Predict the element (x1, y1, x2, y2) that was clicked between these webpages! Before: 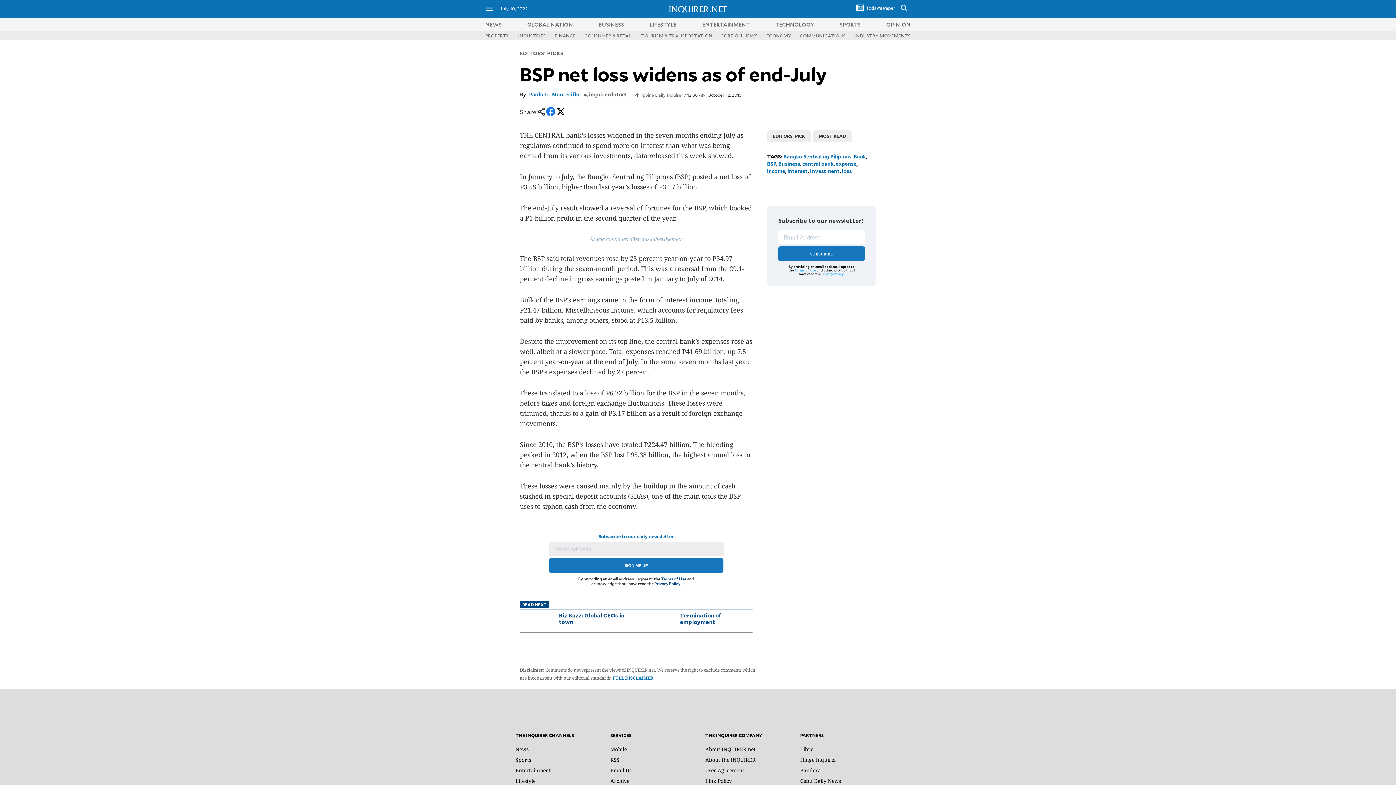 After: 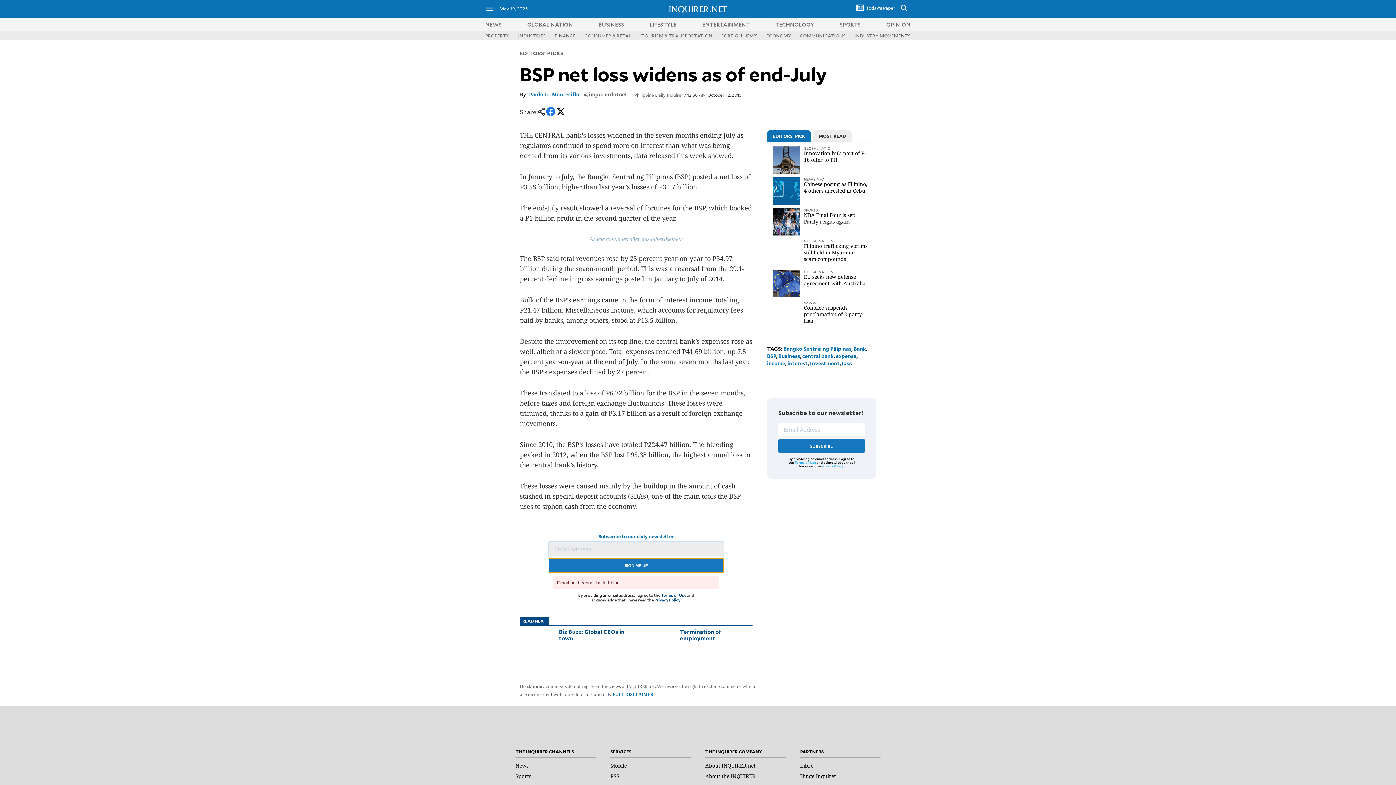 Action: bbox: (549, 558, 723, 573) label: SIGN ME UP